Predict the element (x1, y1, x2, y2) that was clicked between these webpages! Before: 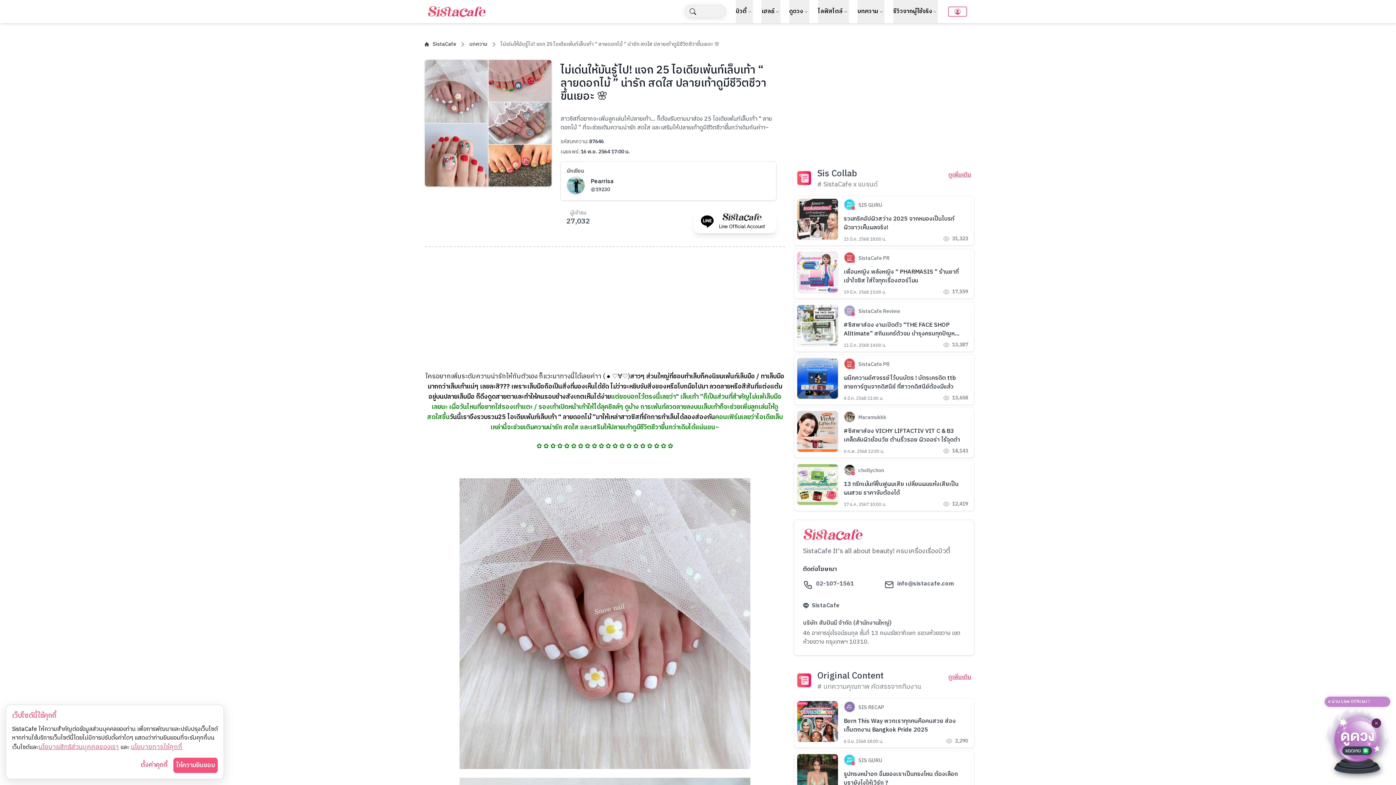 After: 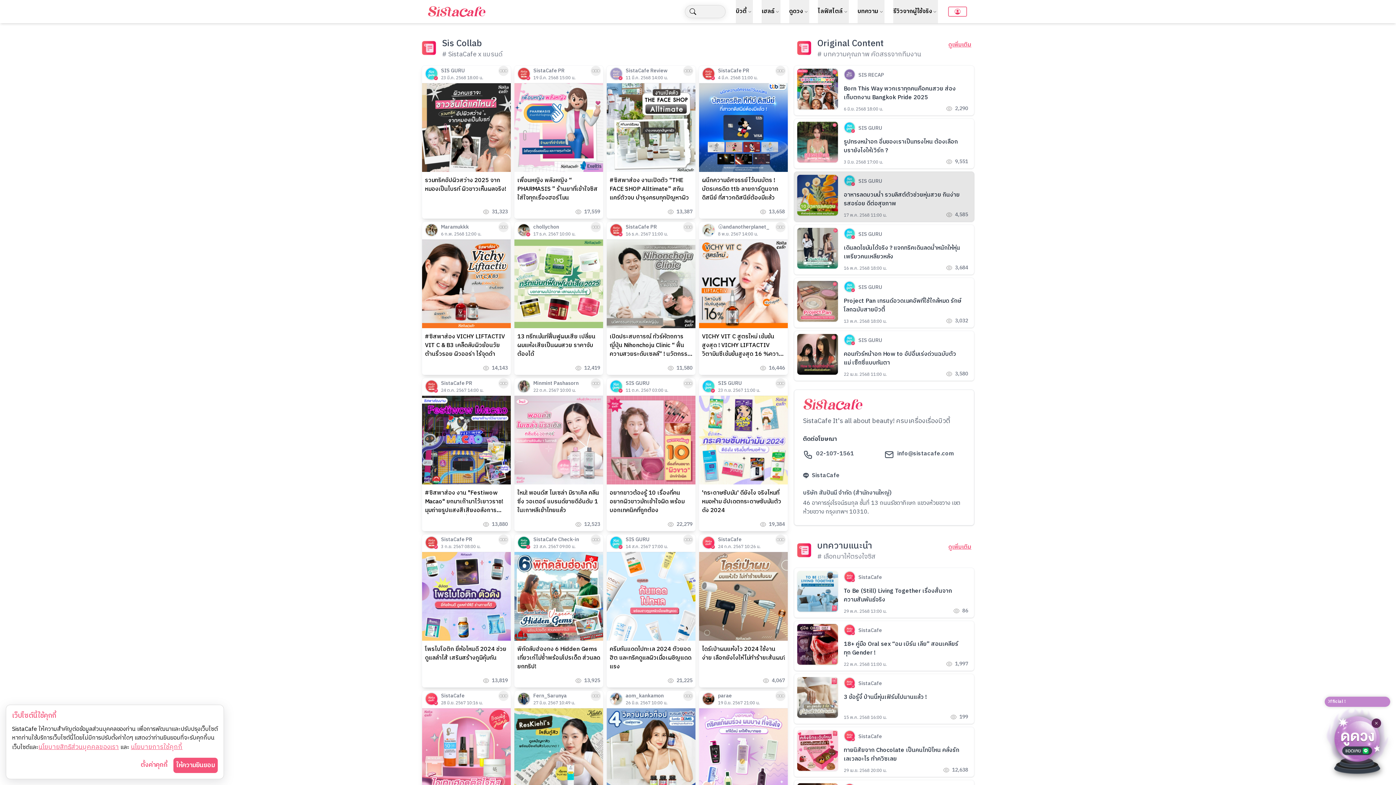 Action: bbox: (948, 170, 971, 179) label: ดูเพิ่มเติม